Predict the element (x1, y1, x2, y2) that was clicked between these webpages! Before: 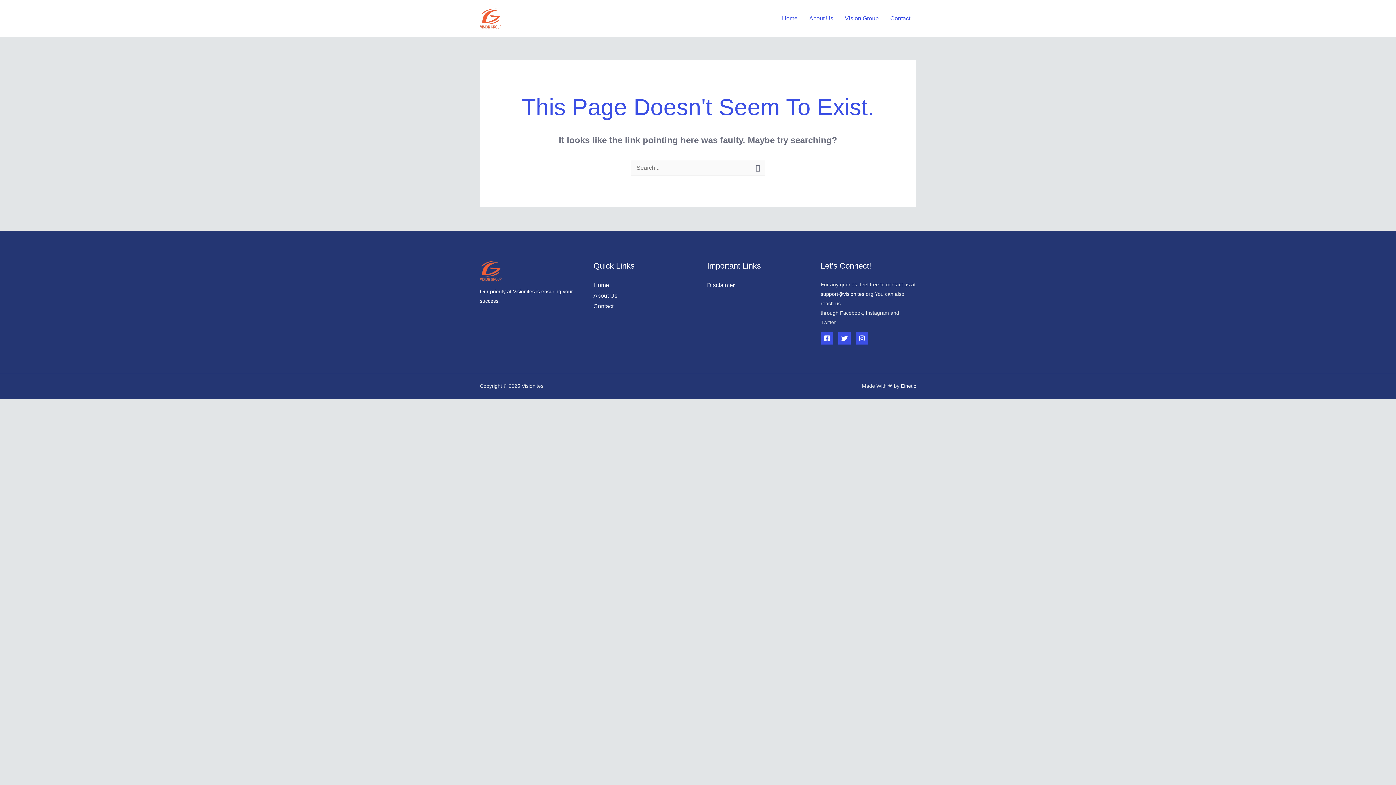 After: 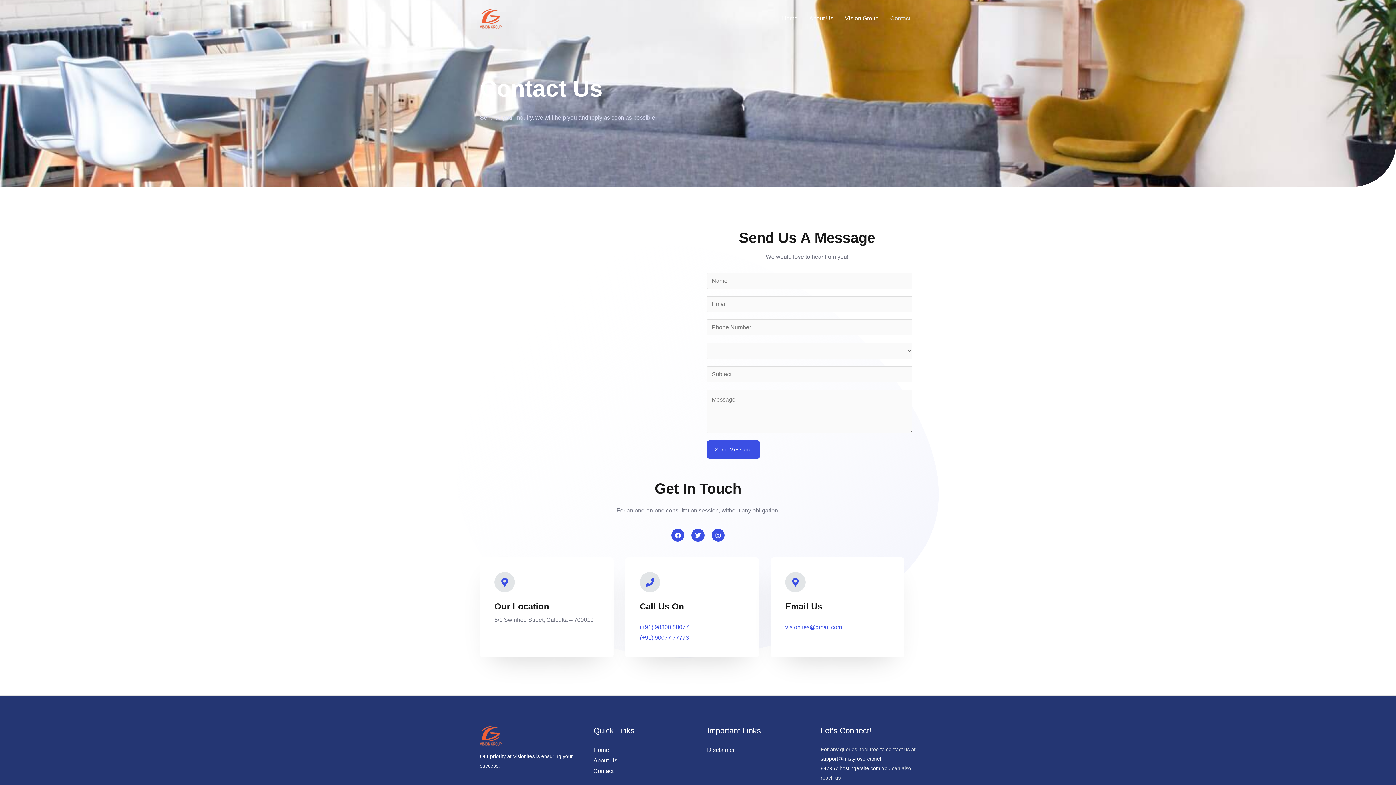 Action: bbox: (593, 303, 613, 309) label: Contact